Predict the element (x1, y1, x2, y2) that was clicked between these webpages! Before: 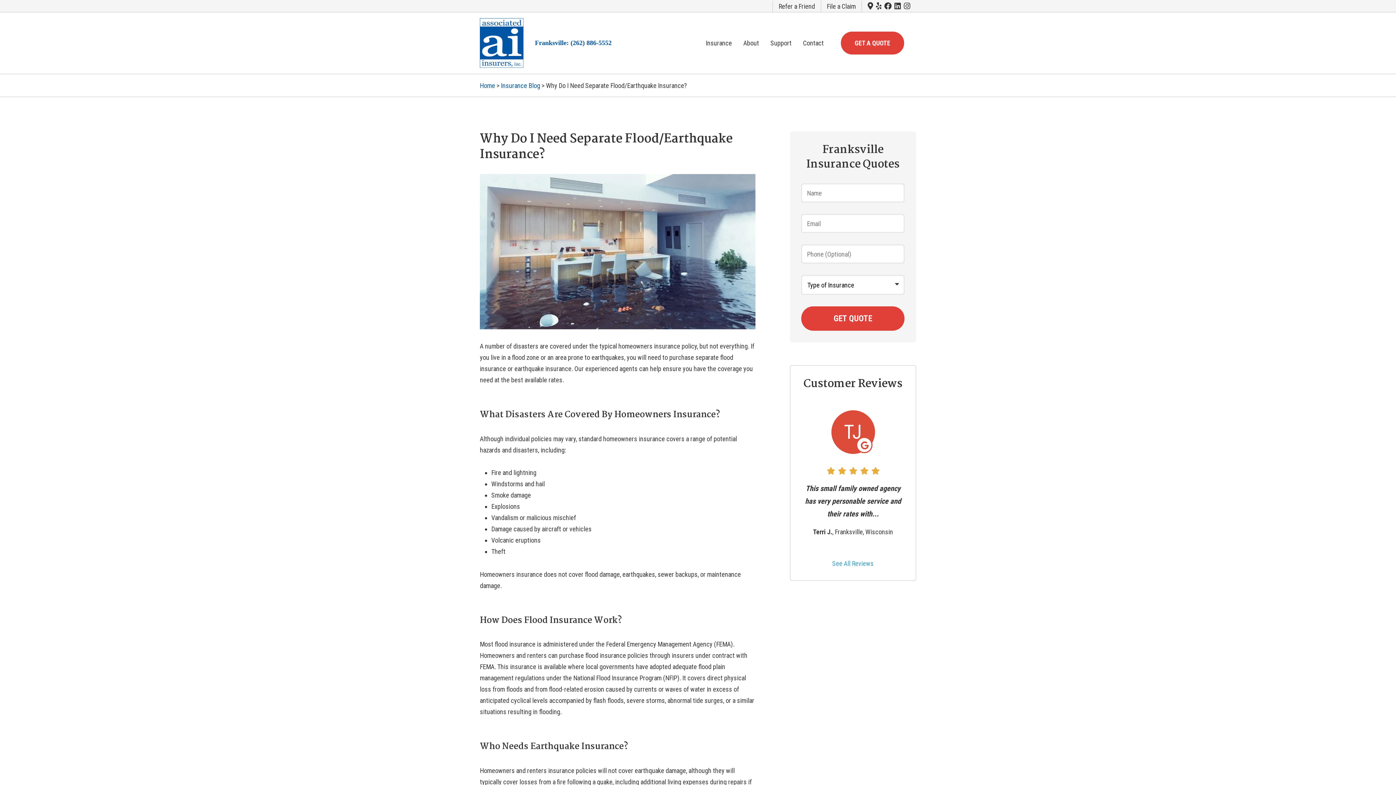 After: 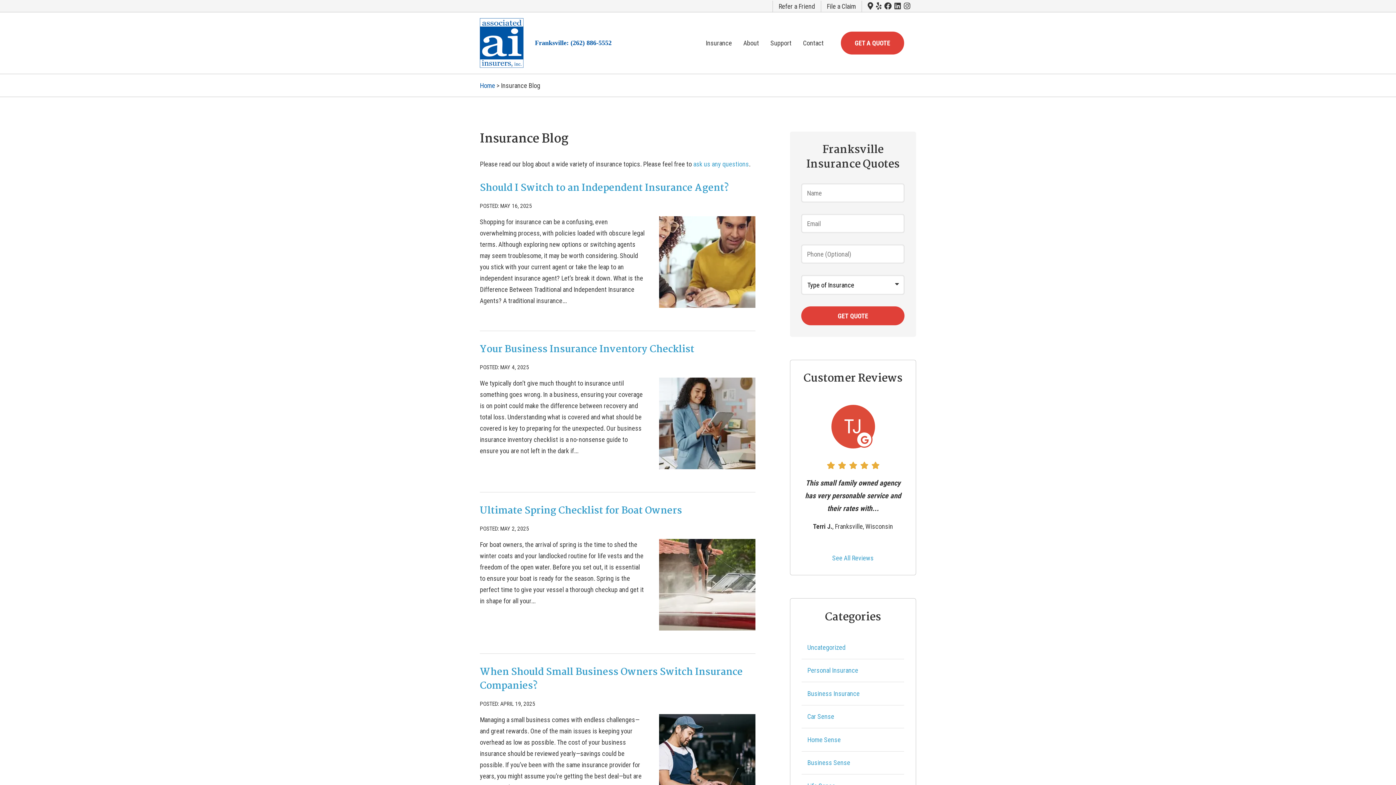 Action: bbox: (501, 81, 540, 89) label: Insurance Blog